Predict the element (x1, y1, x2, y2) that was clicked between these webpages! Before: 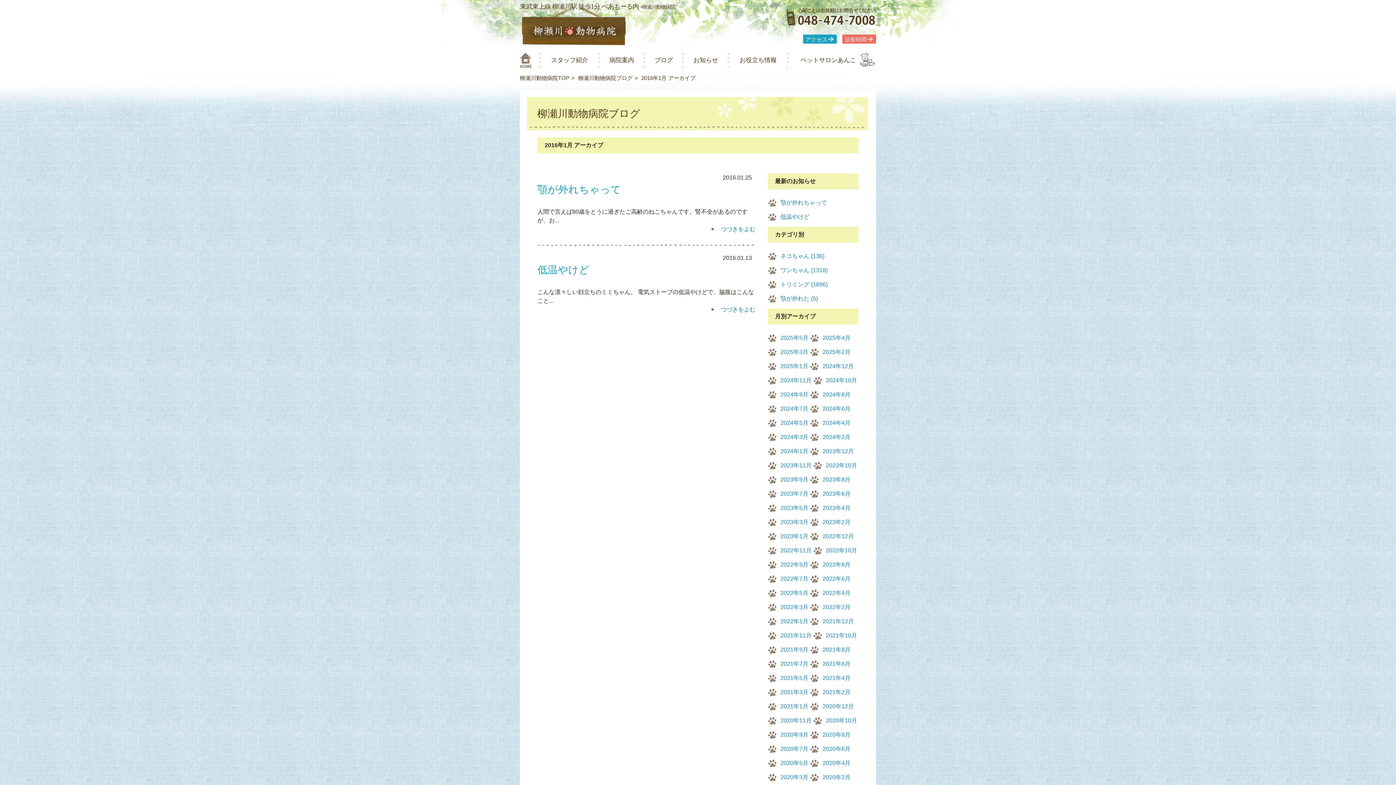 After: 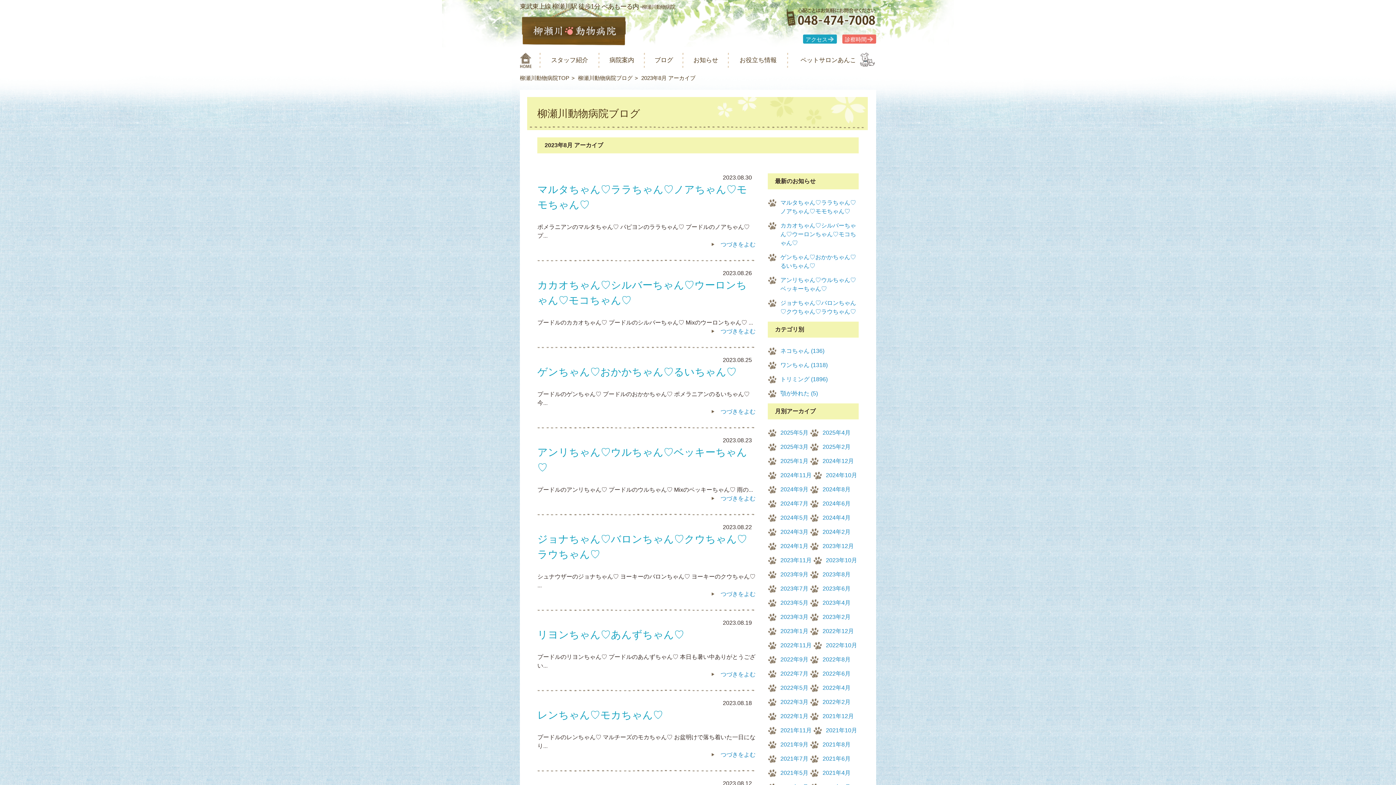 Action: label: 2023年8月 bbox: (822, 476, 850, 482)